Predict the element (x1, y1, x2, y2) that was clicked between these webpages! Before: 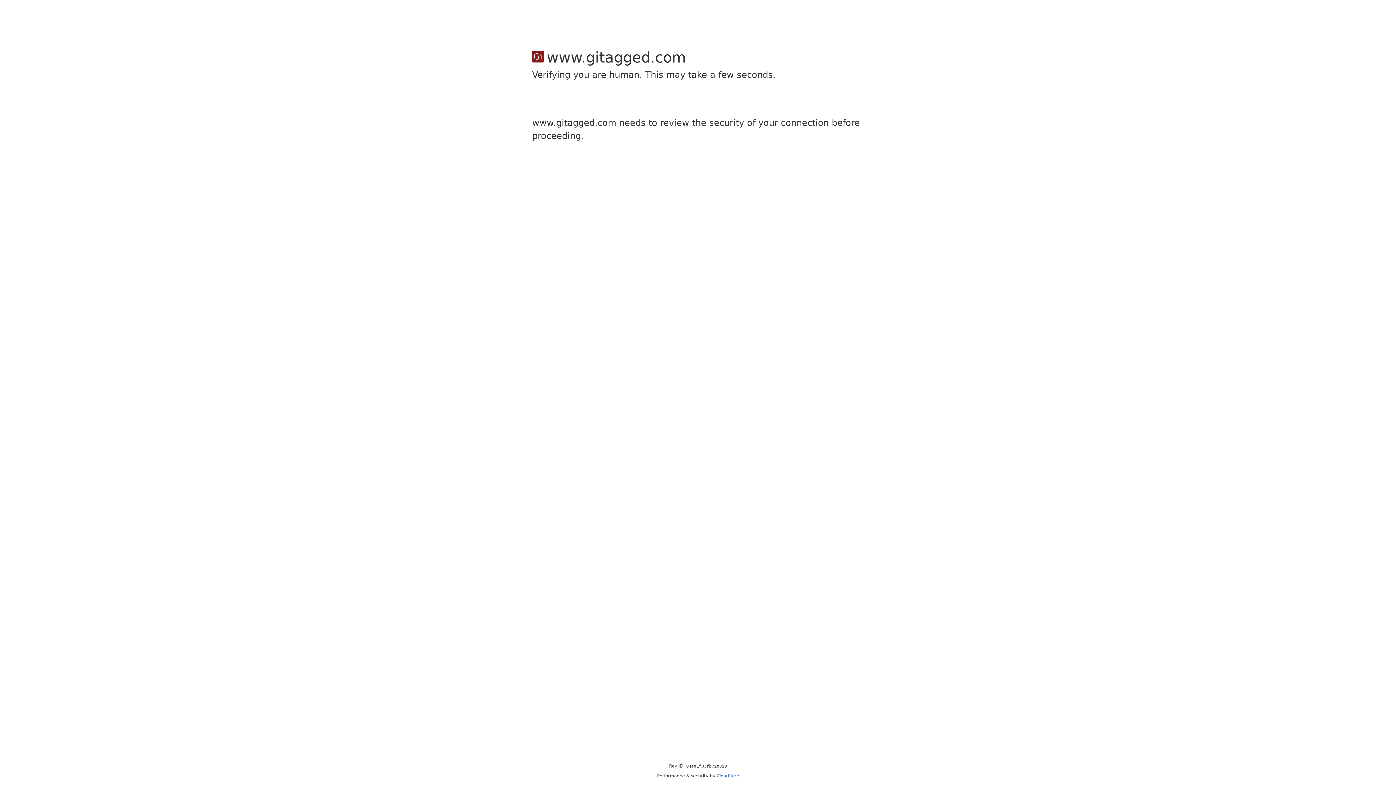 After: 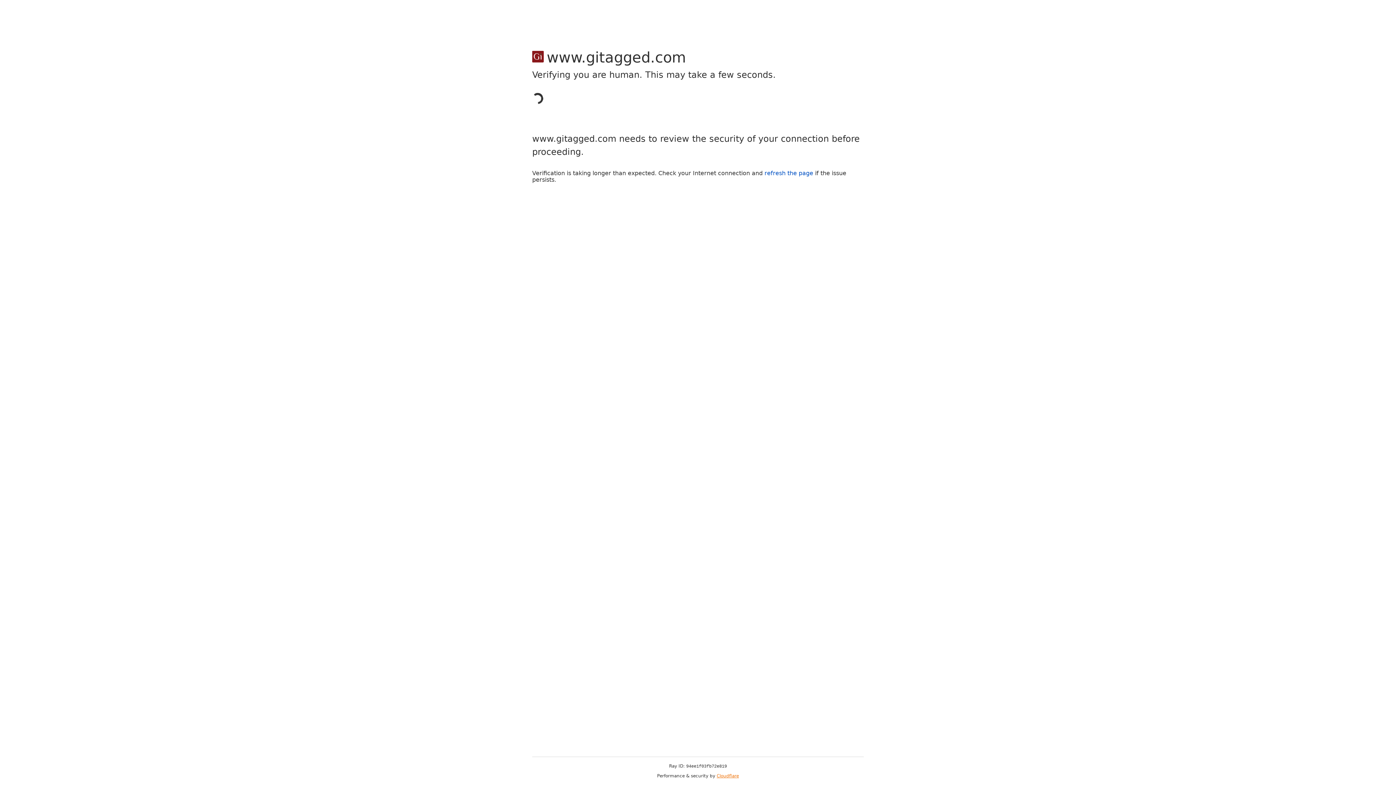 Action: label: Cloudflare bbox: (716, 773, 739, 778)